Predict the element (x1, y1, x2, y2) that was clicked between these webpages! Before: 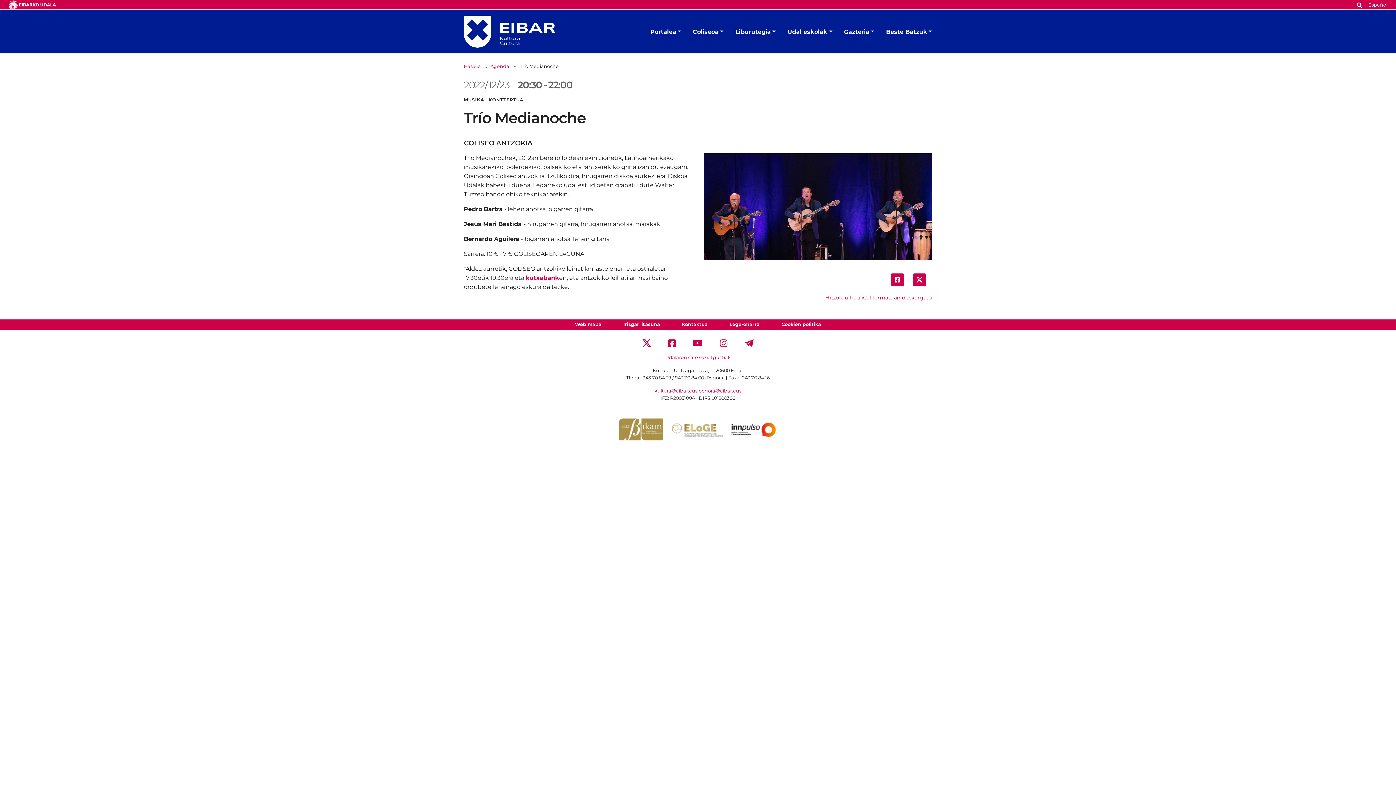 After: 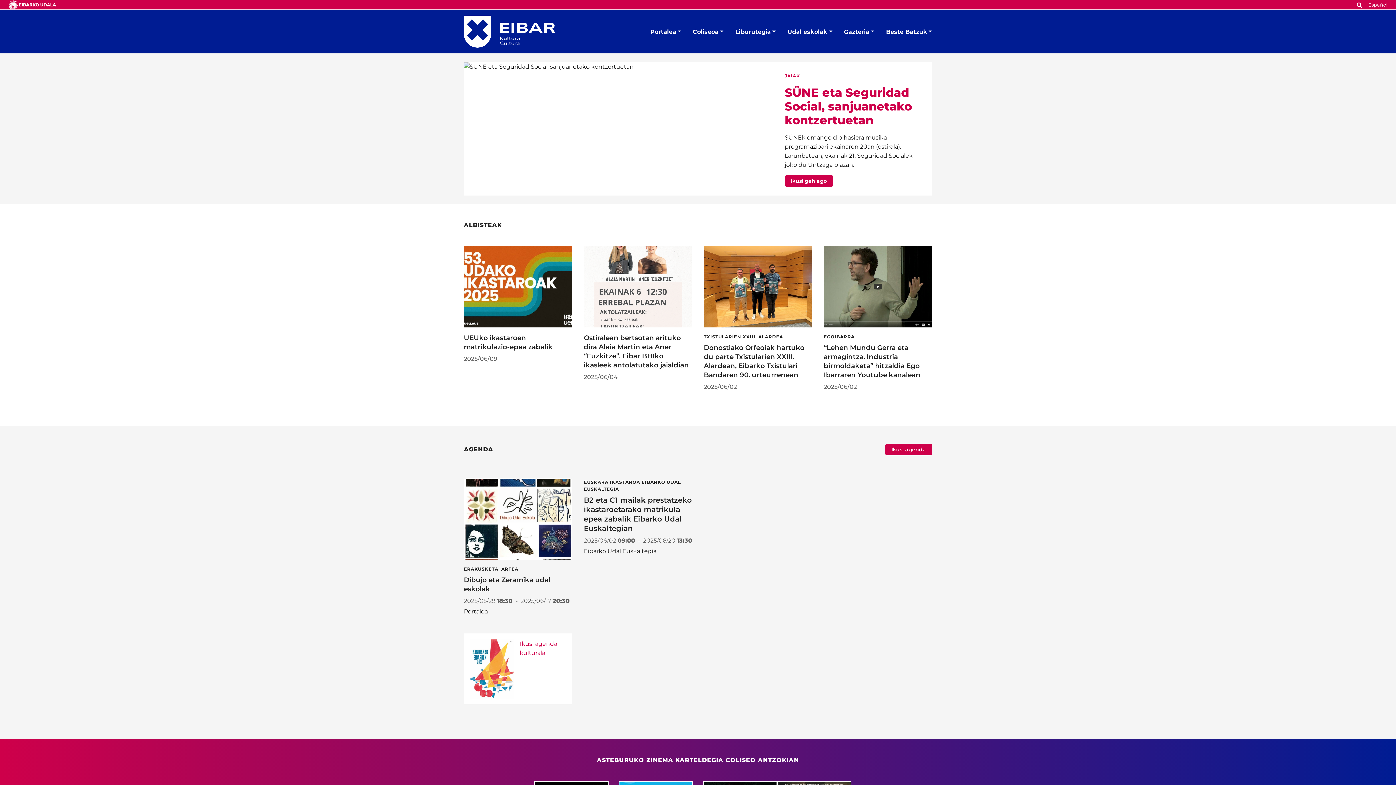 Action: label: Hasiera bbox: (464, 63, 481, 69)